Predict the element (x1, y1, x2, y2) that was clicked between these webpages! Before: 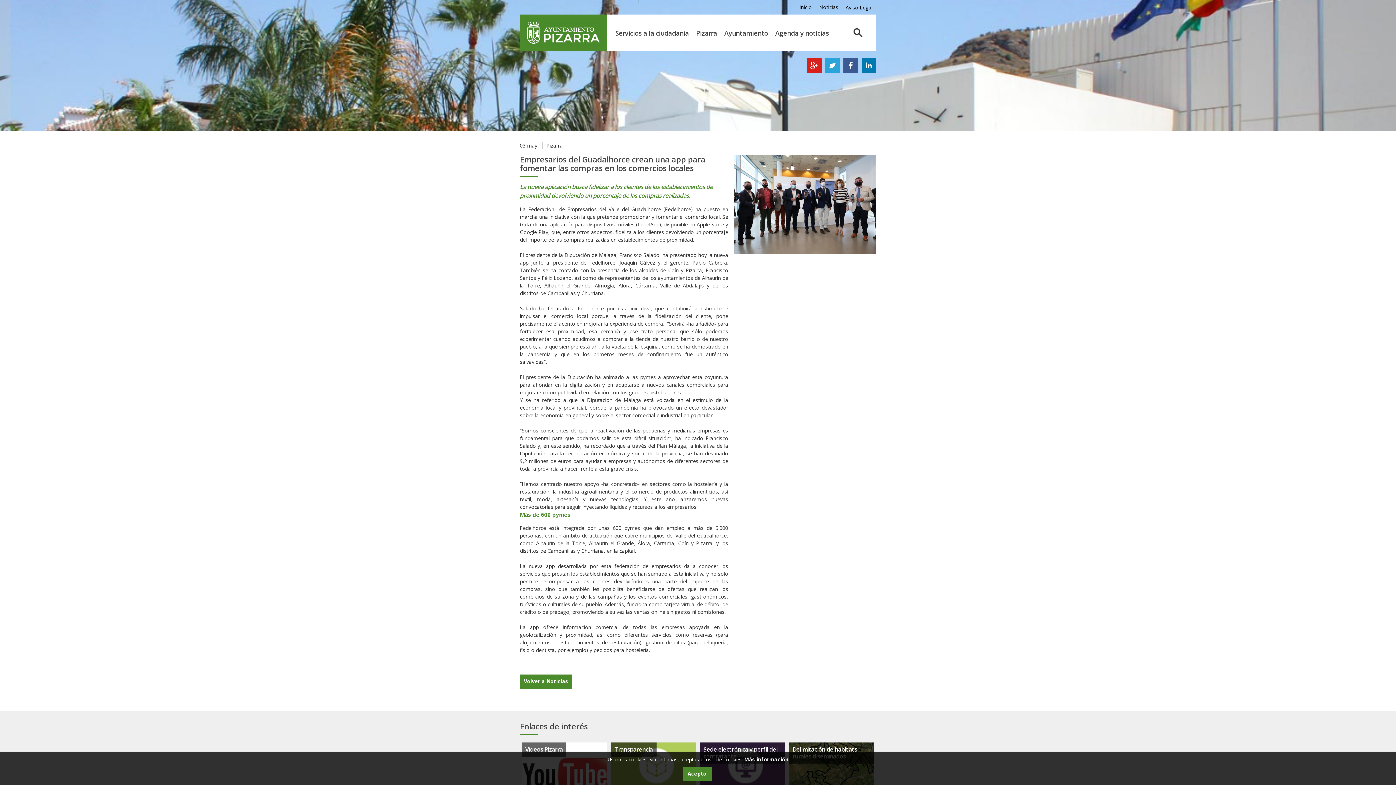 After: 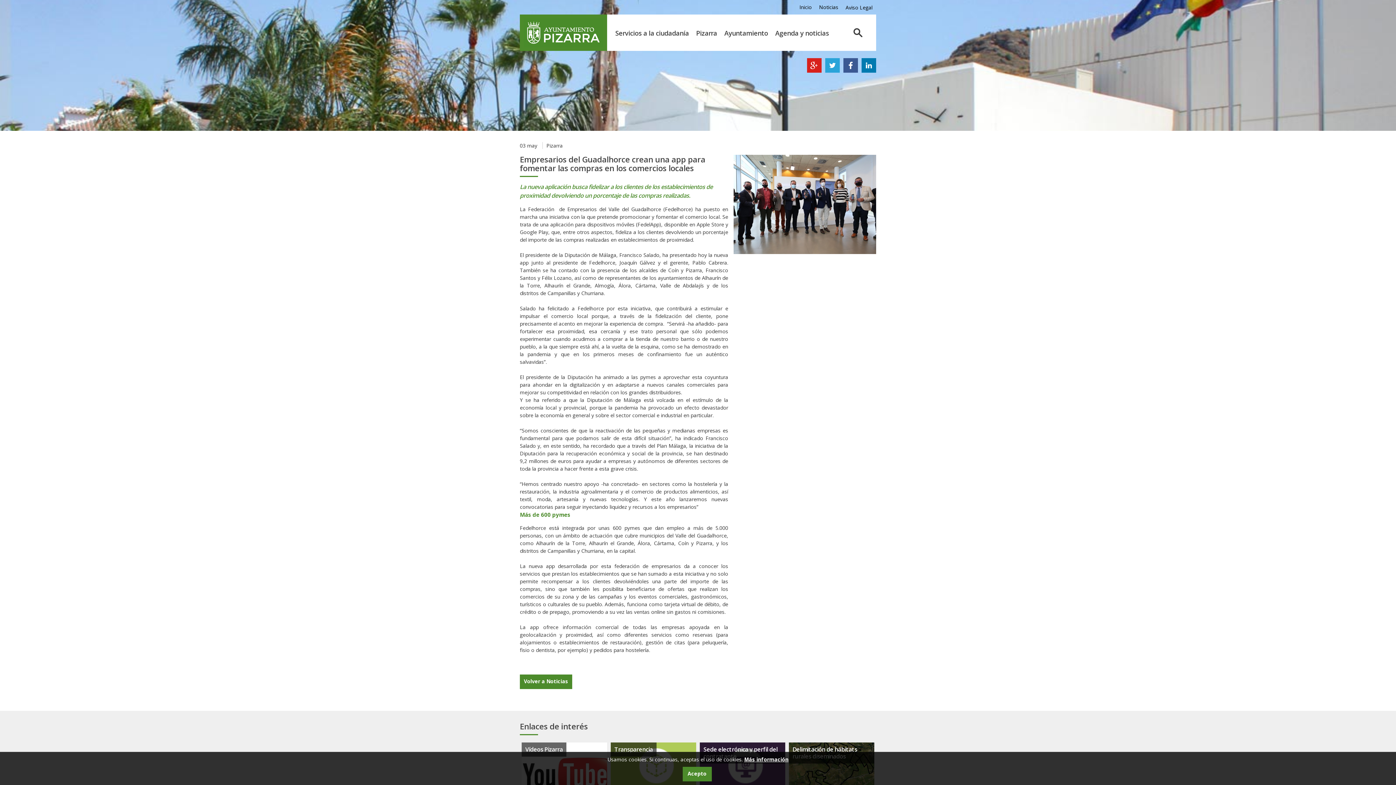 Action: bbox: (614, 745, 652, 753) label: Transparencia